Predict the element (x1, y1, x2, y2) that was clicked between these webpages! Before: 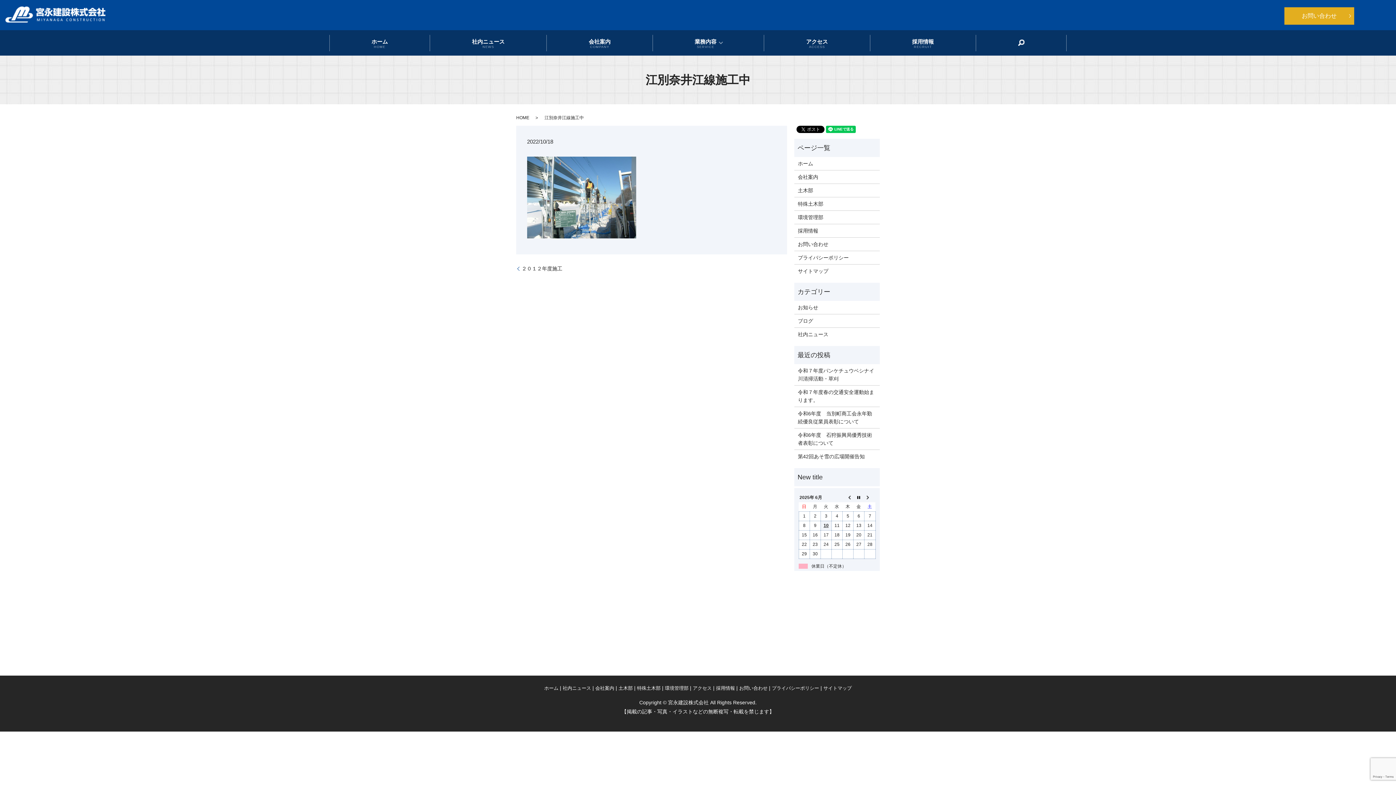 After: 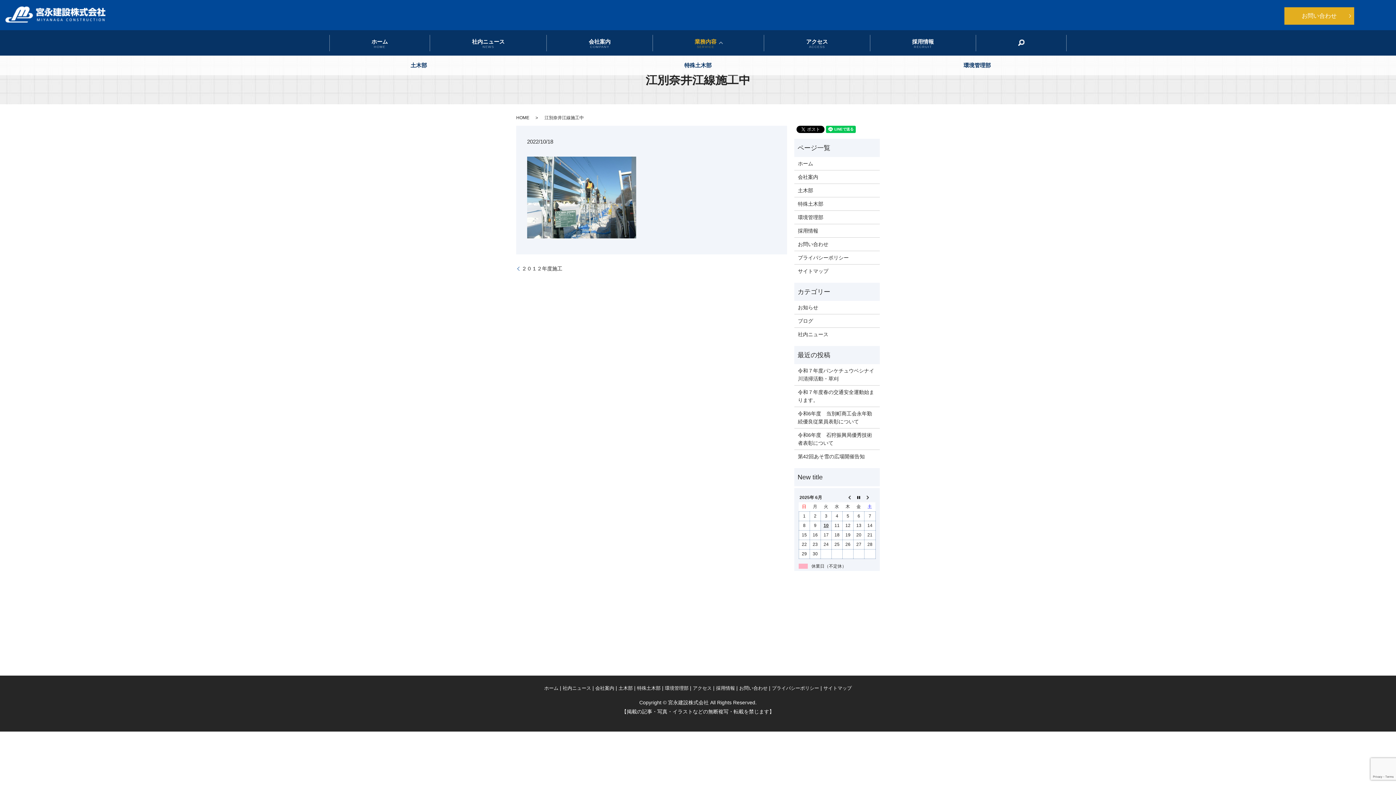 Action: bbox: (694, 38, 722, 47) label: 業務内容

SERVICE